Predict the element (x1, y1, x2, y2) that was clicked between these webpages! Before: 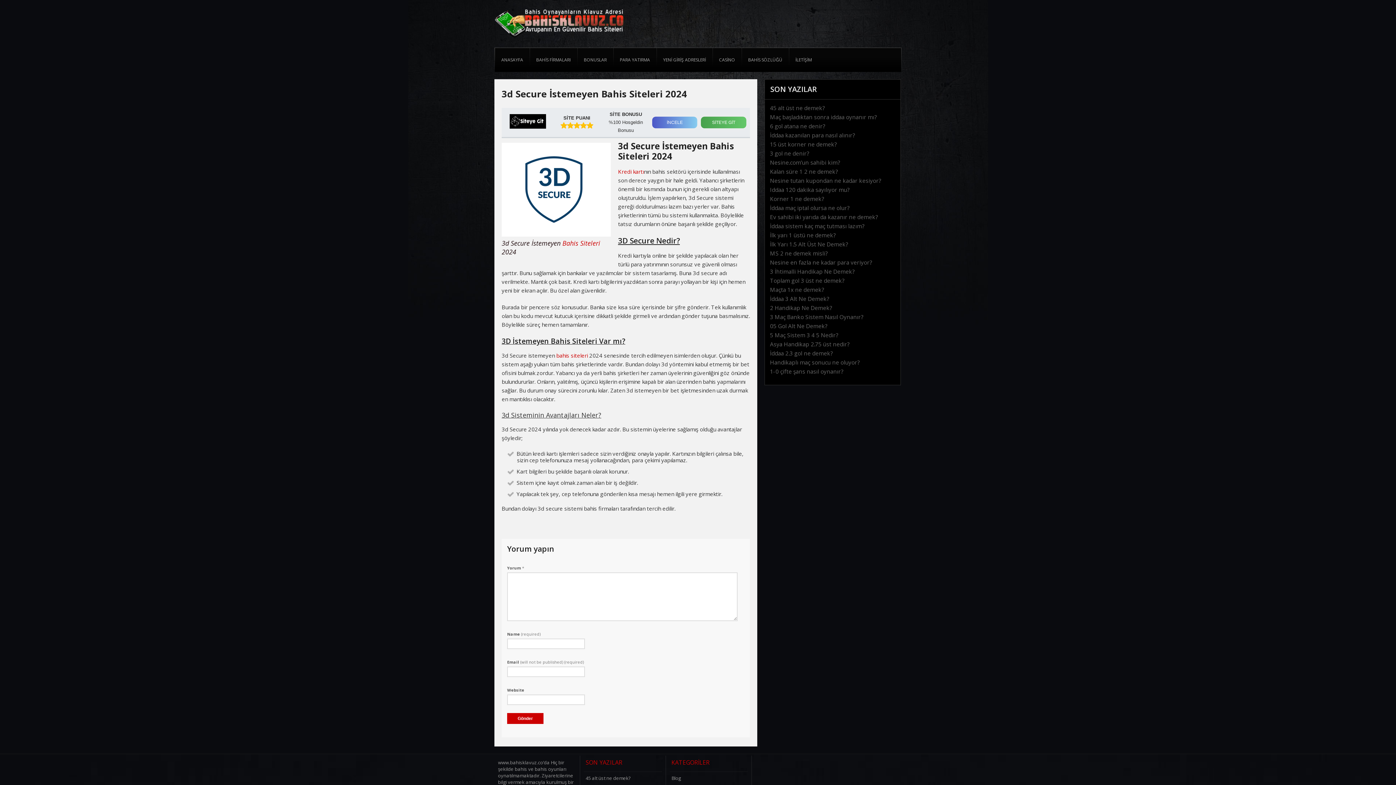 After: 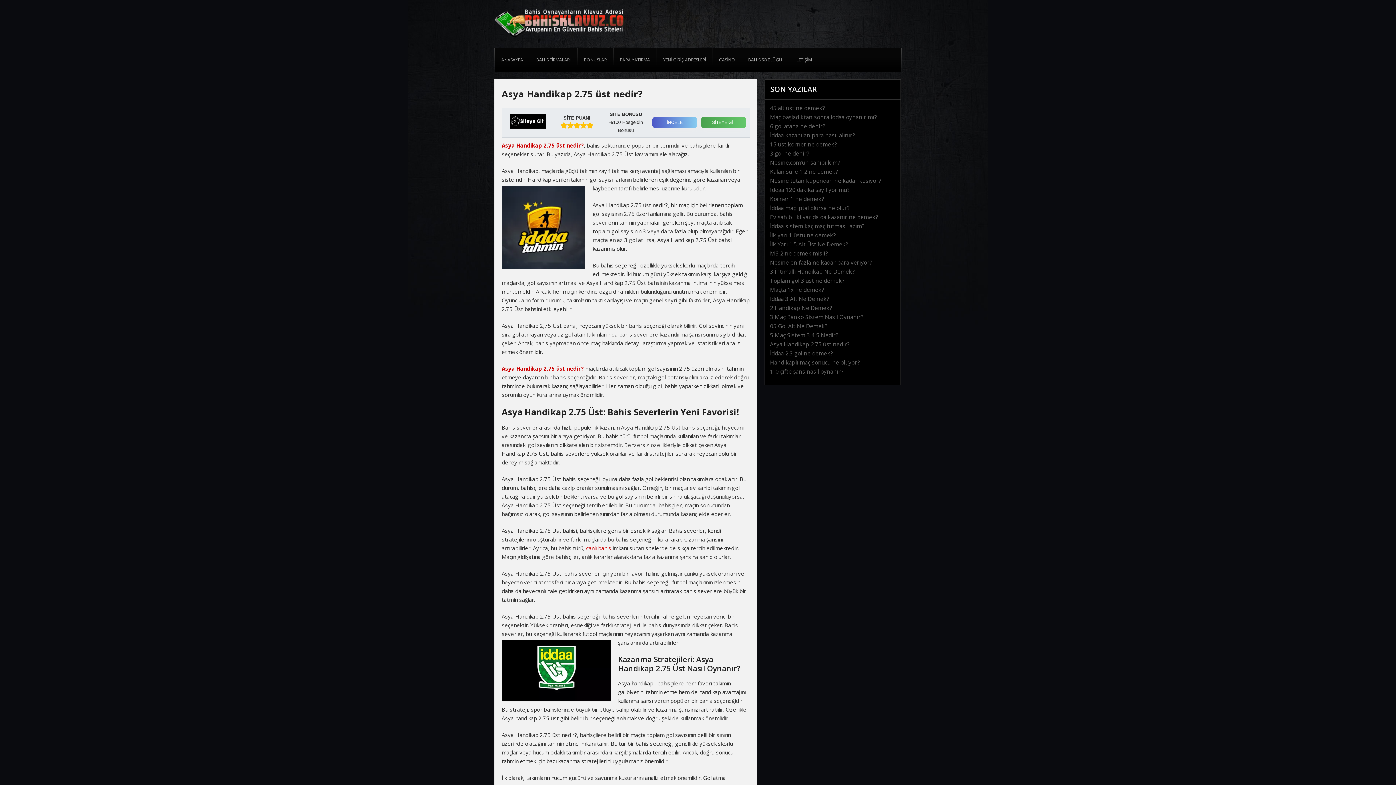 Action: bbox: (770, 340, 849, 348) label: Asya Handikap 2.75 üst nedir?